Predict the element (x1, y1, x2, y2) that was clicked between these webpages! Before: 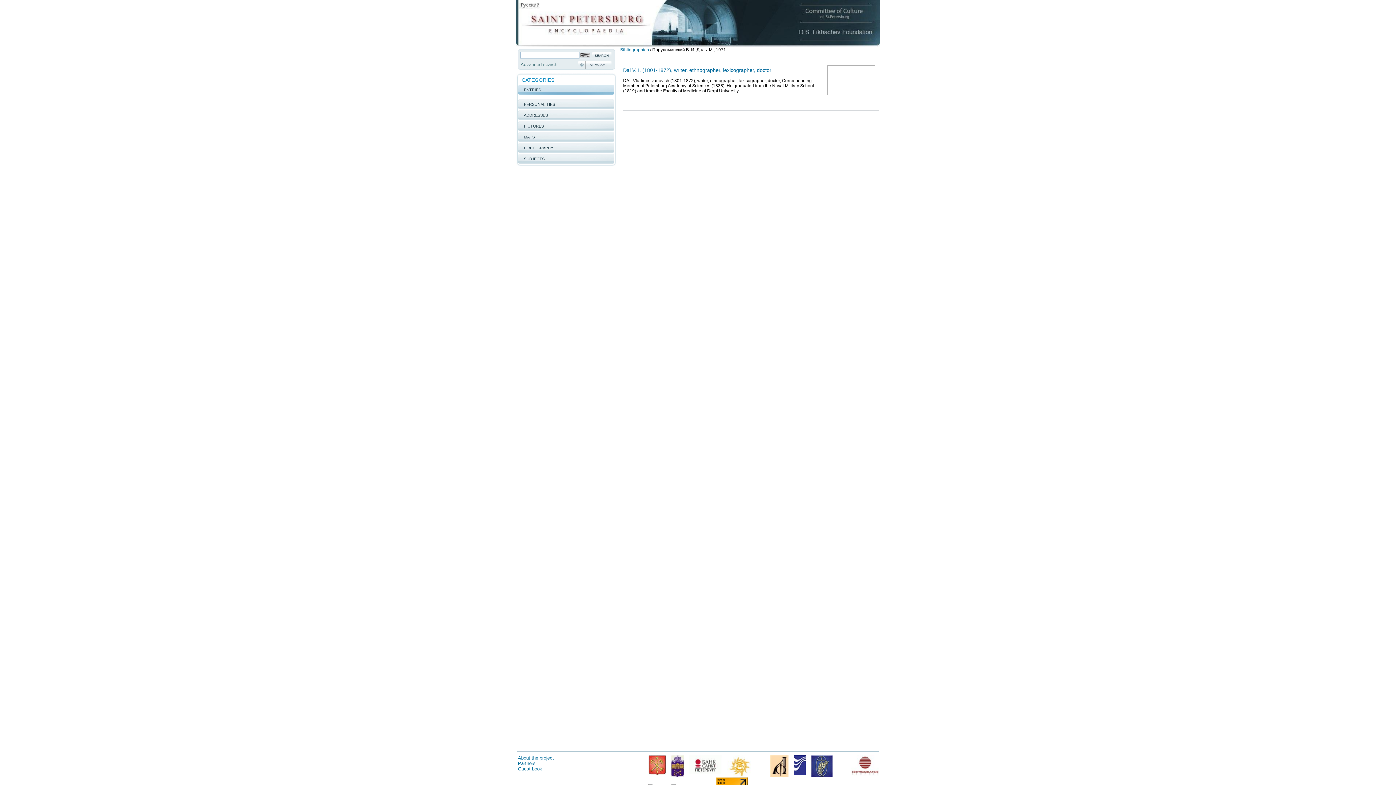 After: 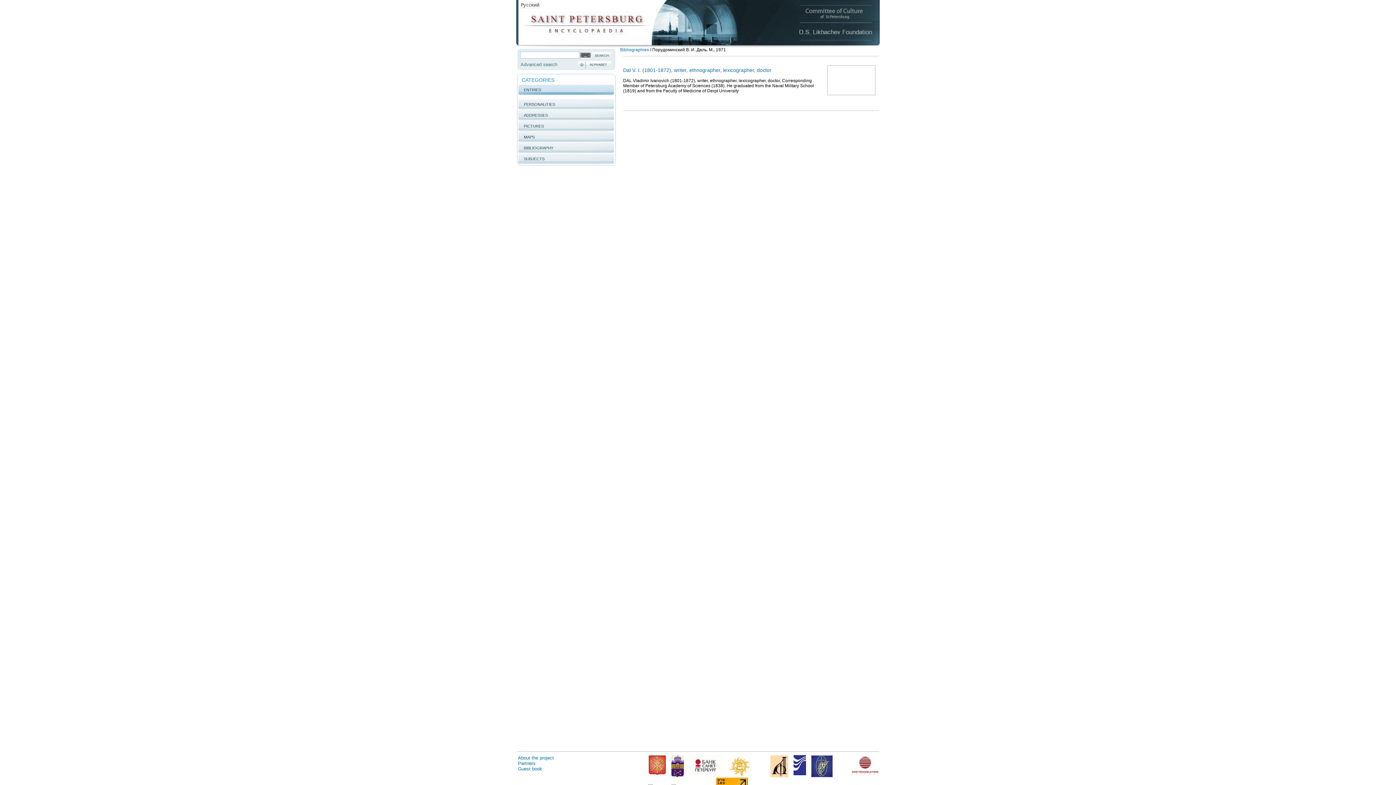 Action: bbox: (626, 771, 666, 776)